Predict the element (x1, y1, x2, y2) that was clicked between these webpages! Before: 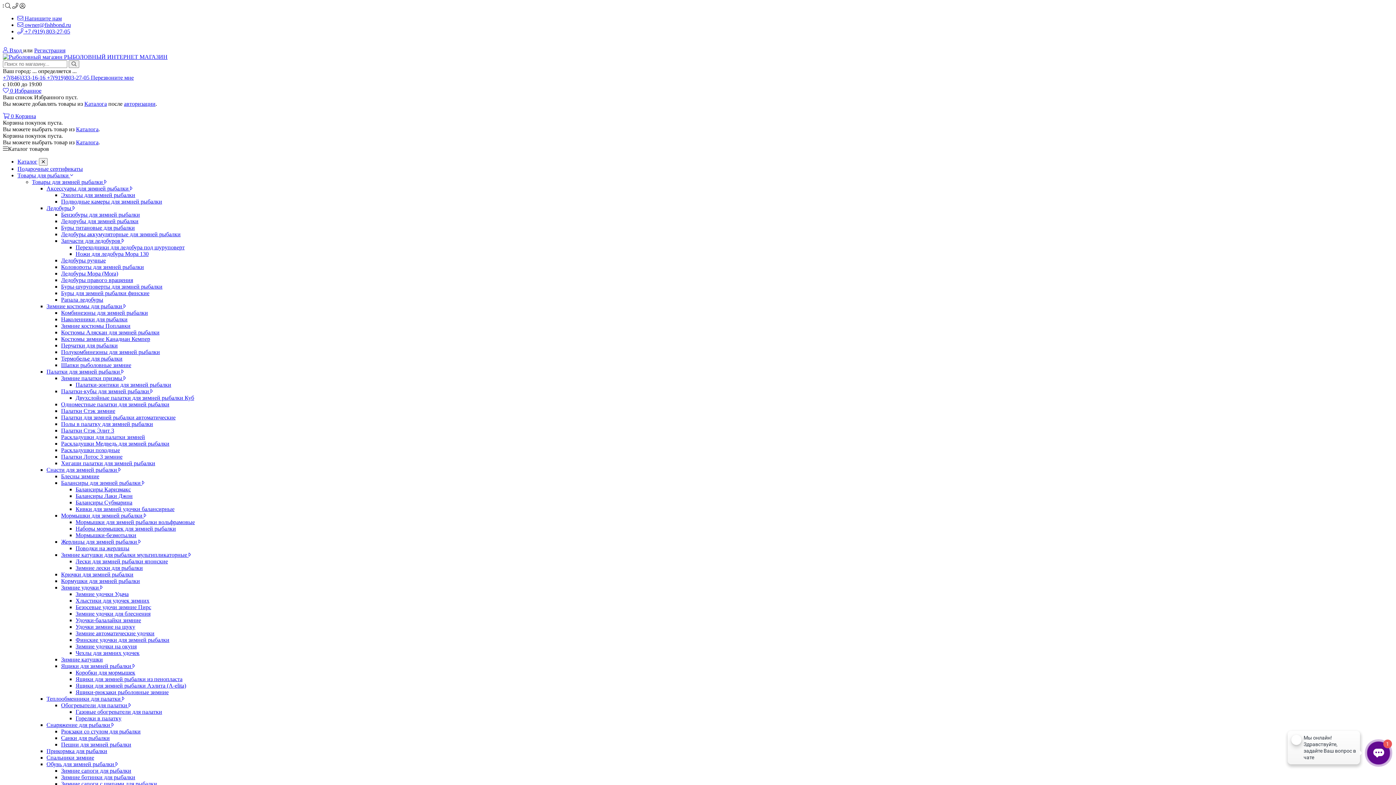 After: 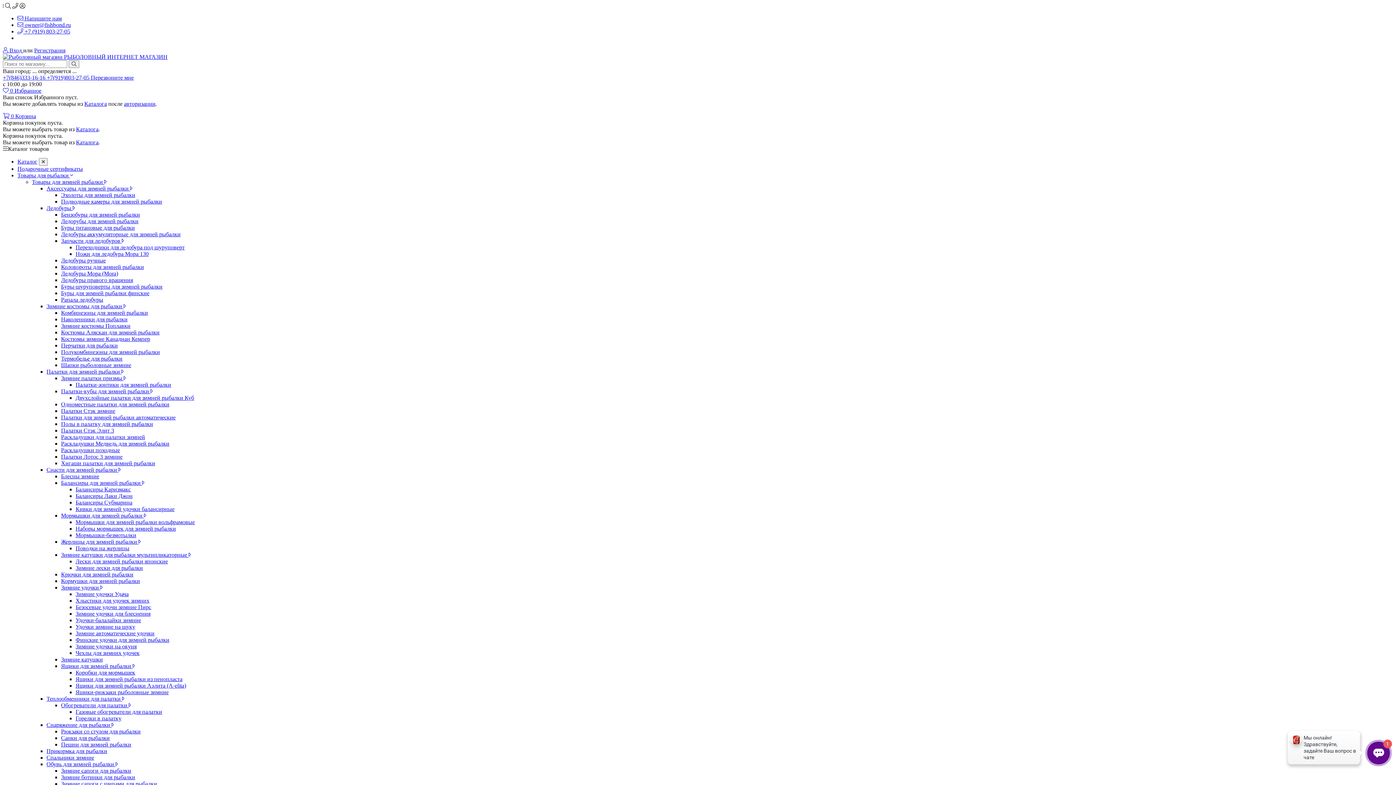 Action: bbox: (61, 408, 115, 414) label: Палатки Стэк зимние